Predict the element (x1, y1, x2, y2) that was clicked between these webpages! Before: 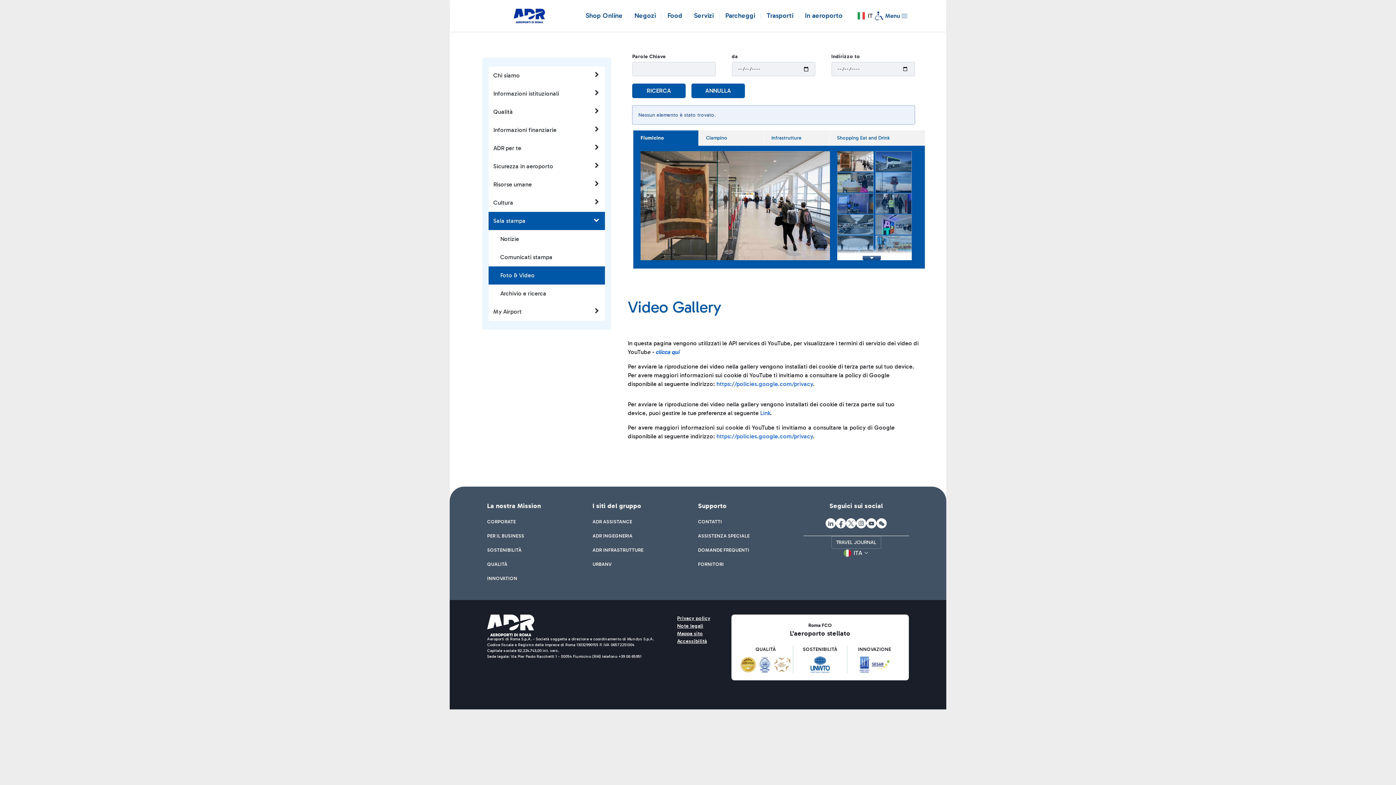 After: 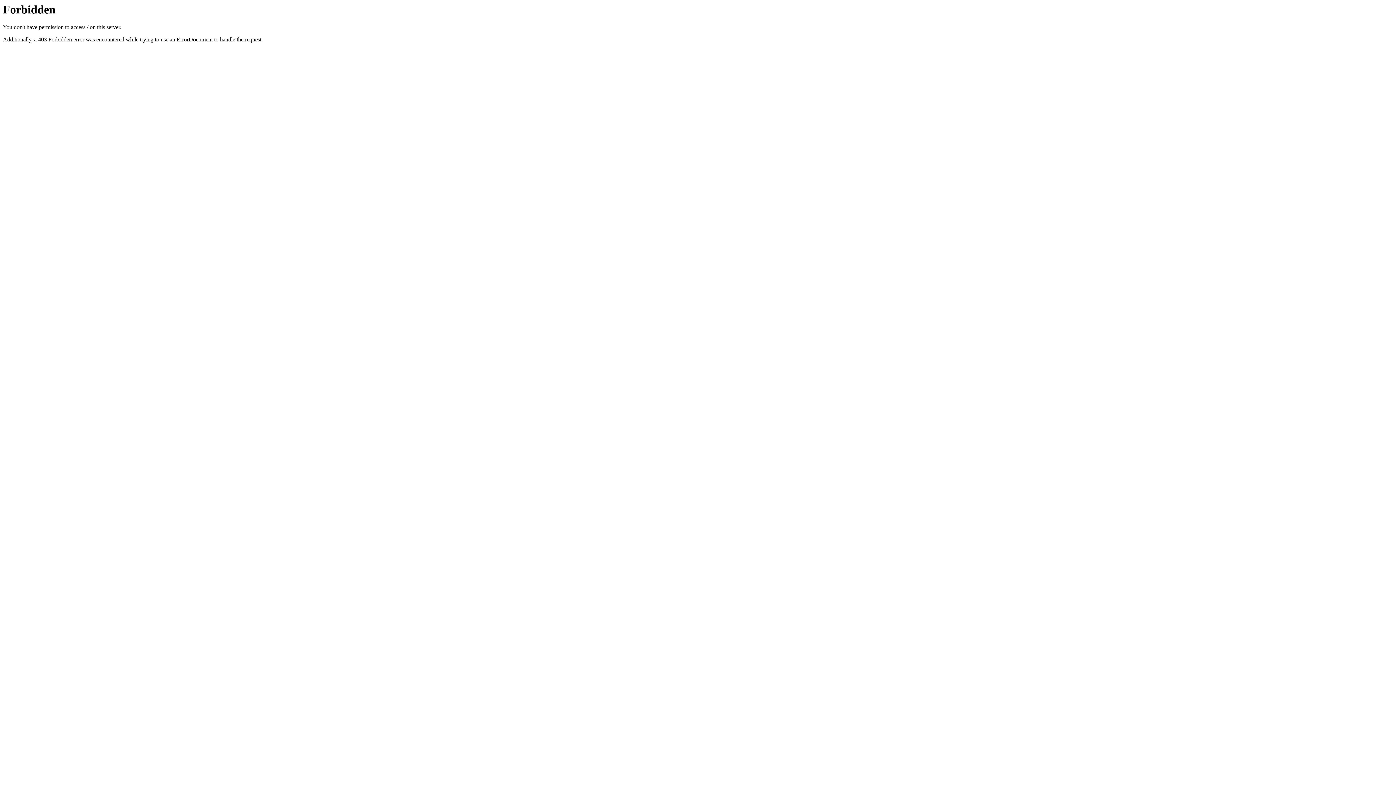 Action: bbox: (592, 546, 643, 553) label: ADR INFRASTRUTTURE